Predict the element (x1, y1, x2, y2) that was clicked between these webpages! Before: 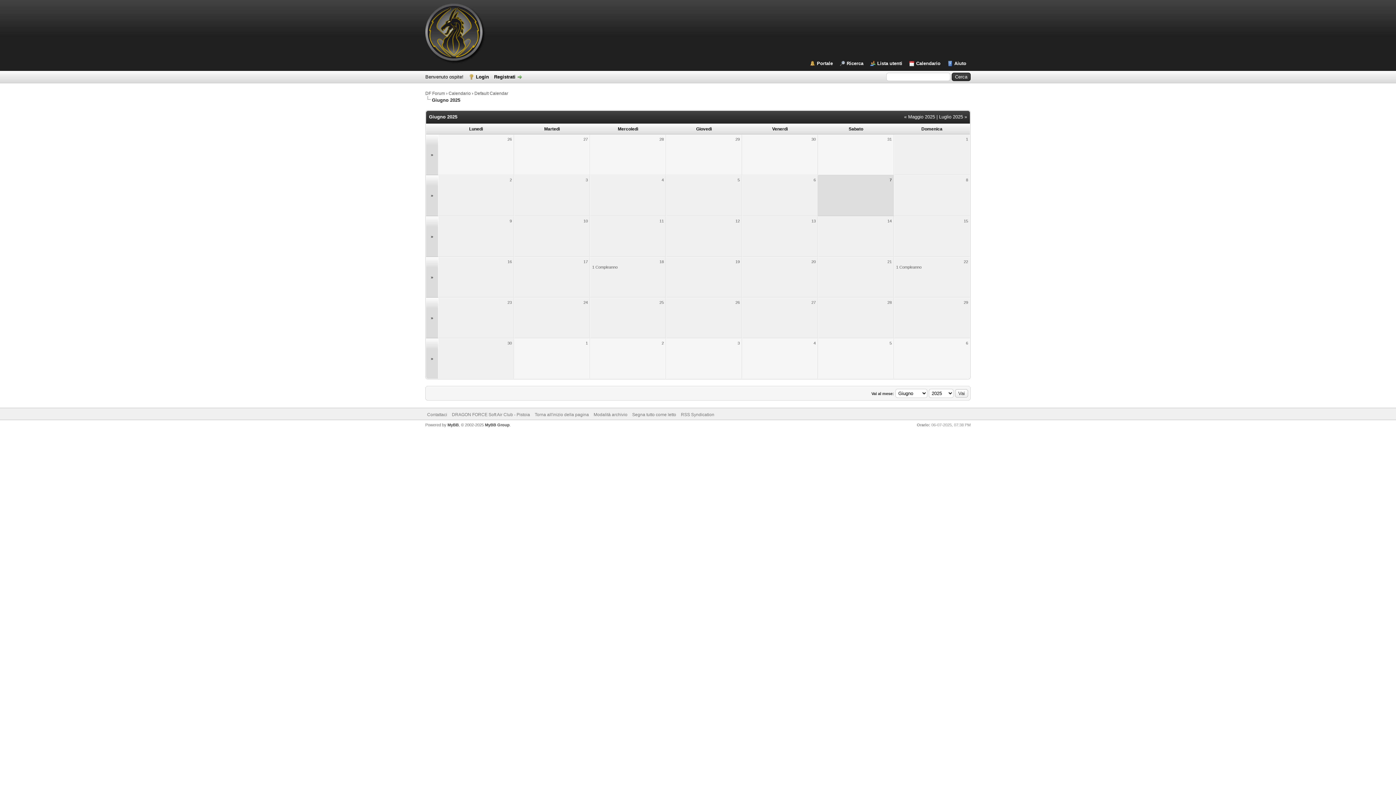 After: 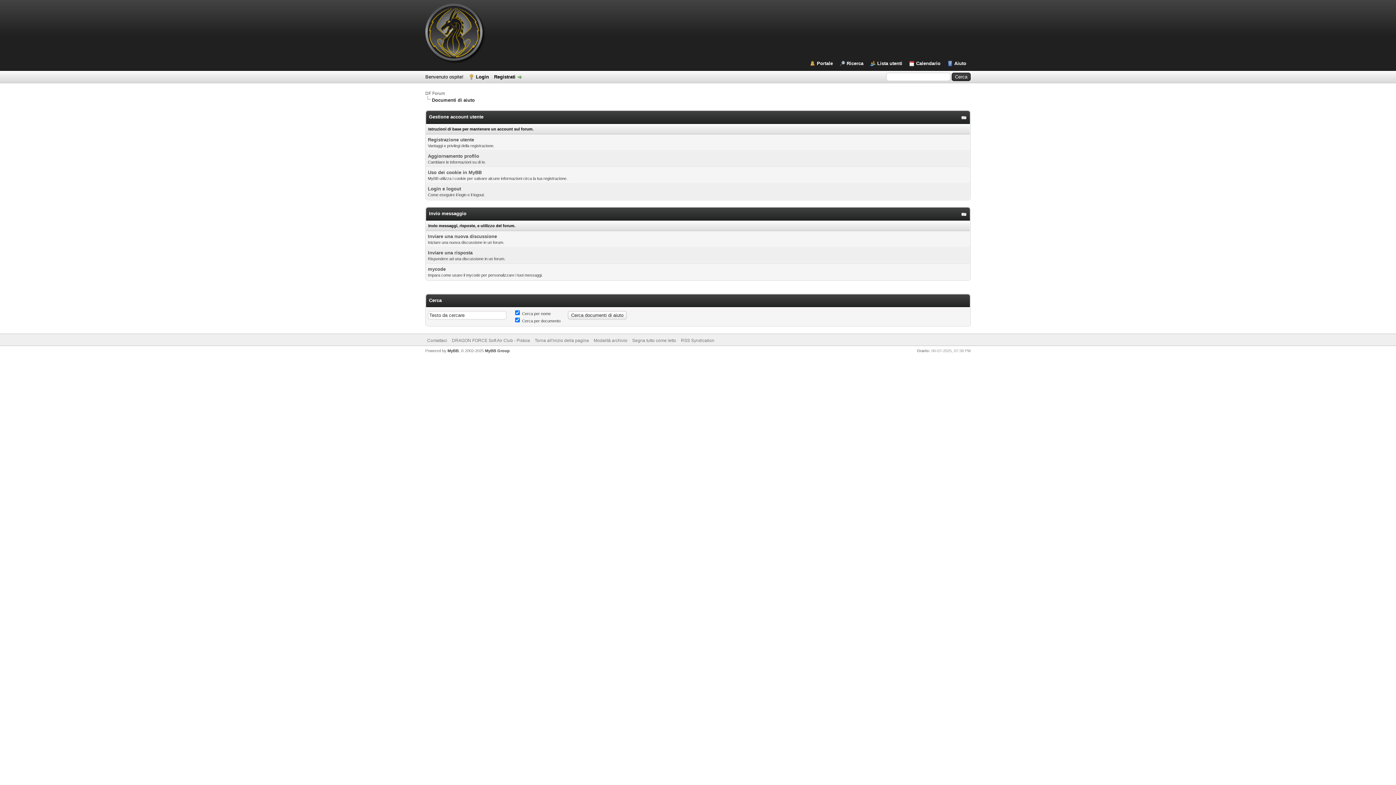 Action: bbox: (947, 60, 966, 66) label: Aiuto